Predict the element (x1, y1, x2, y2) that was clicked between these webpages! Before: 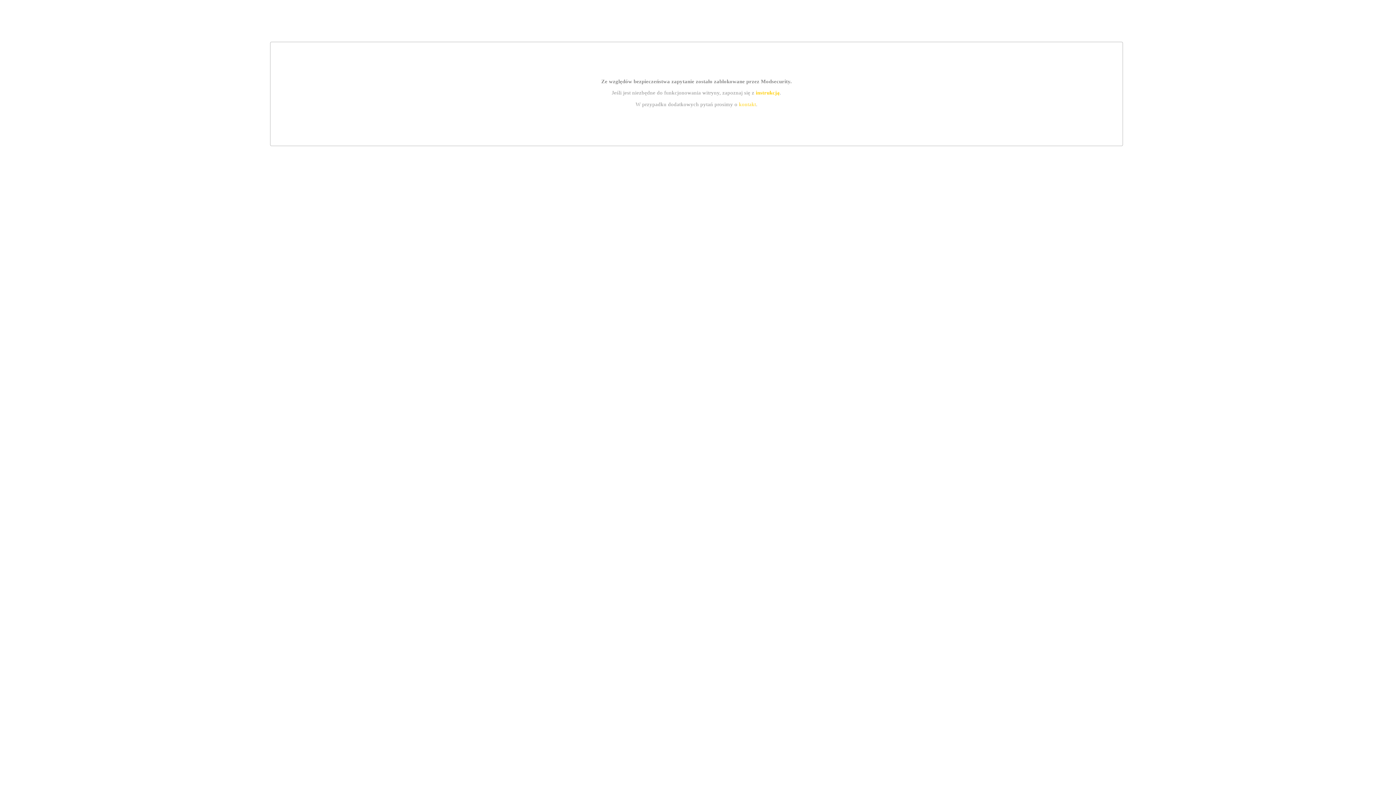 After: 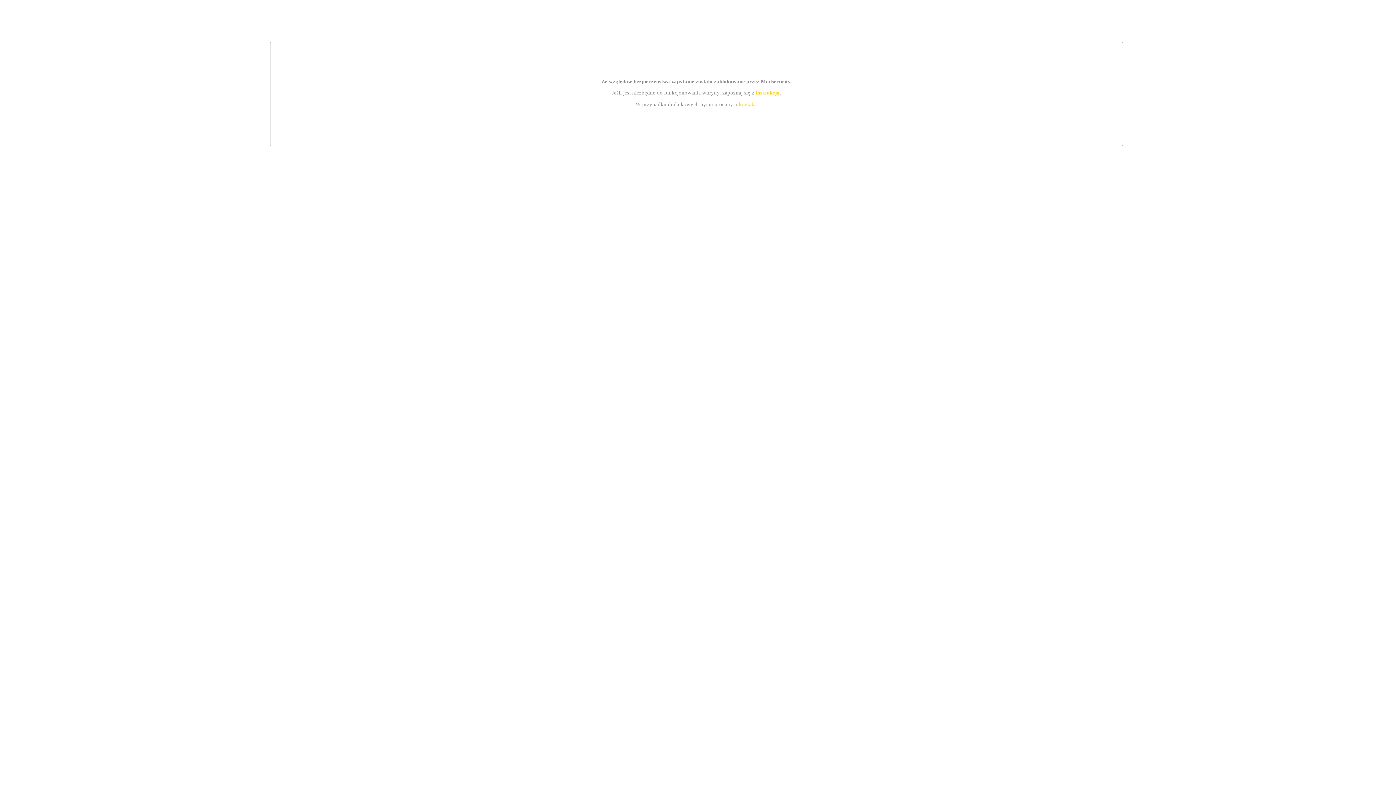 Action: bbox: (755, 89, 779, 95) label: instrukcją